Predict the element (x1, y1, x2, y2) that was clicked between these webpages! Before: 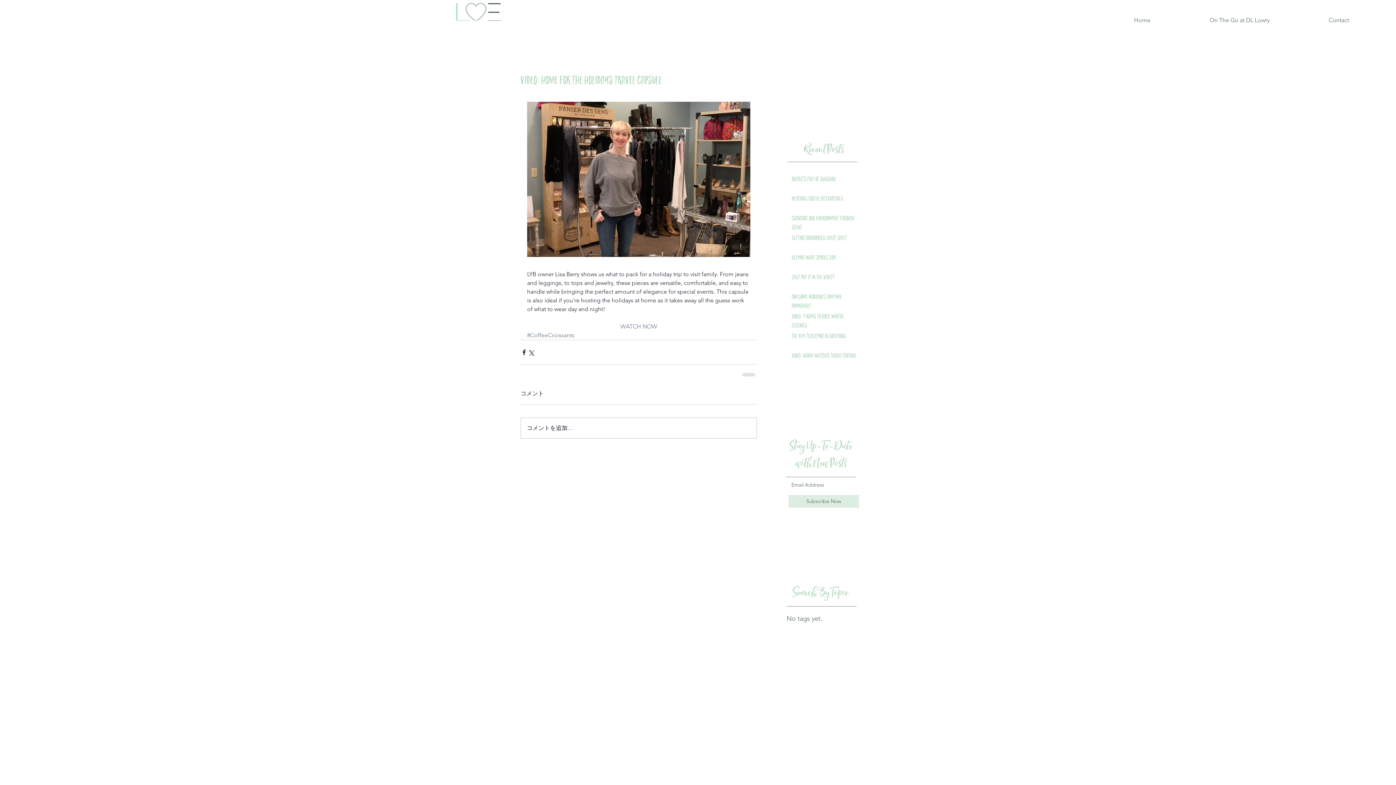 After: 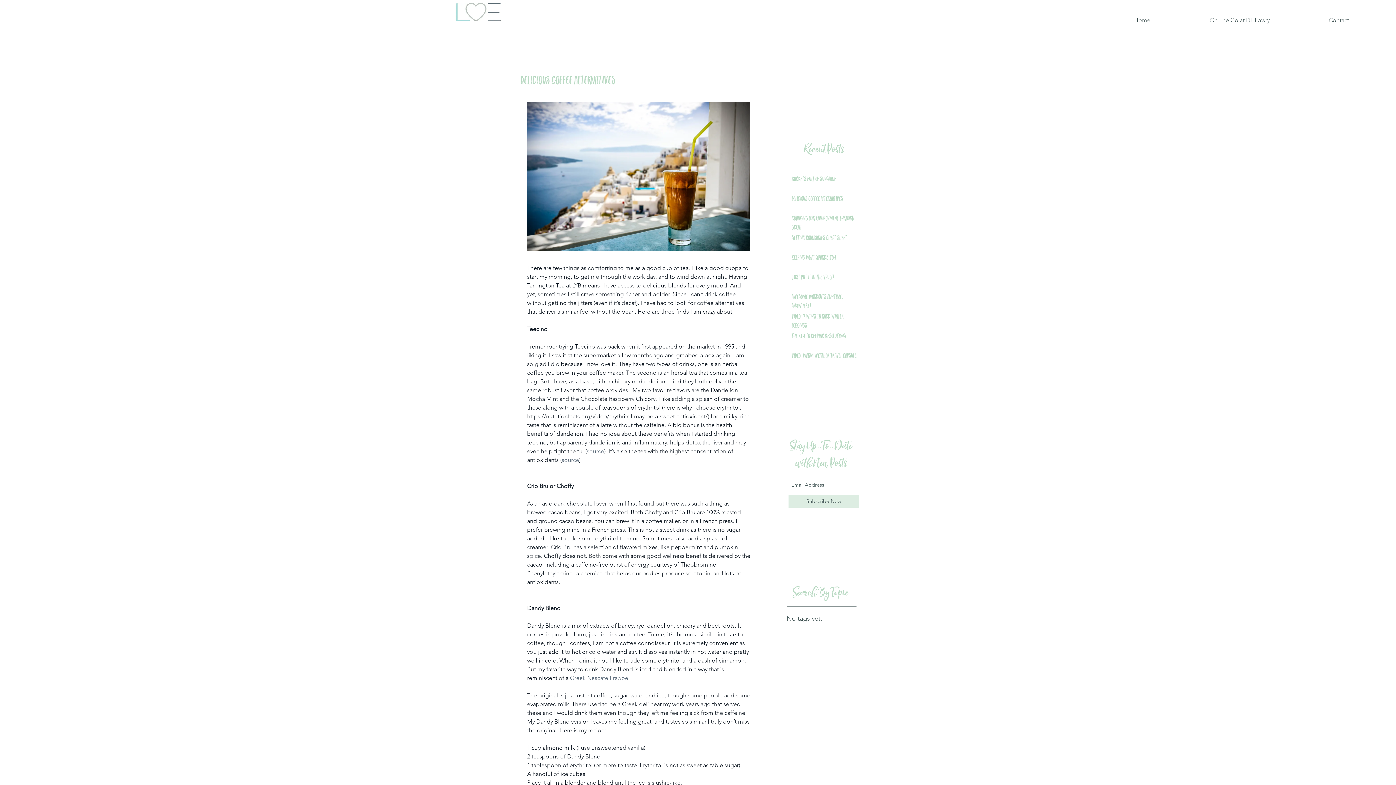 Action: label: Delicious Coffee Alternatives bbox: (792, 194, 860, 206)